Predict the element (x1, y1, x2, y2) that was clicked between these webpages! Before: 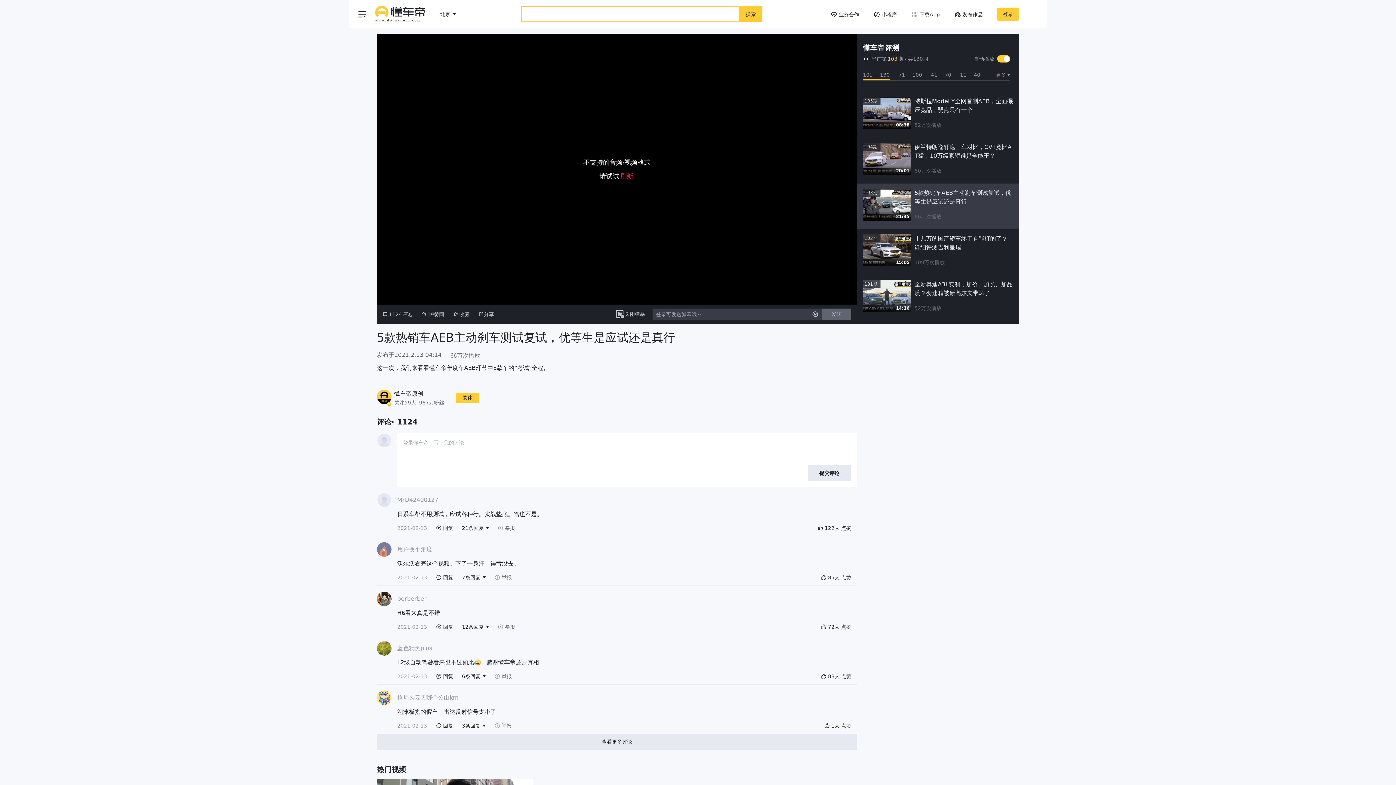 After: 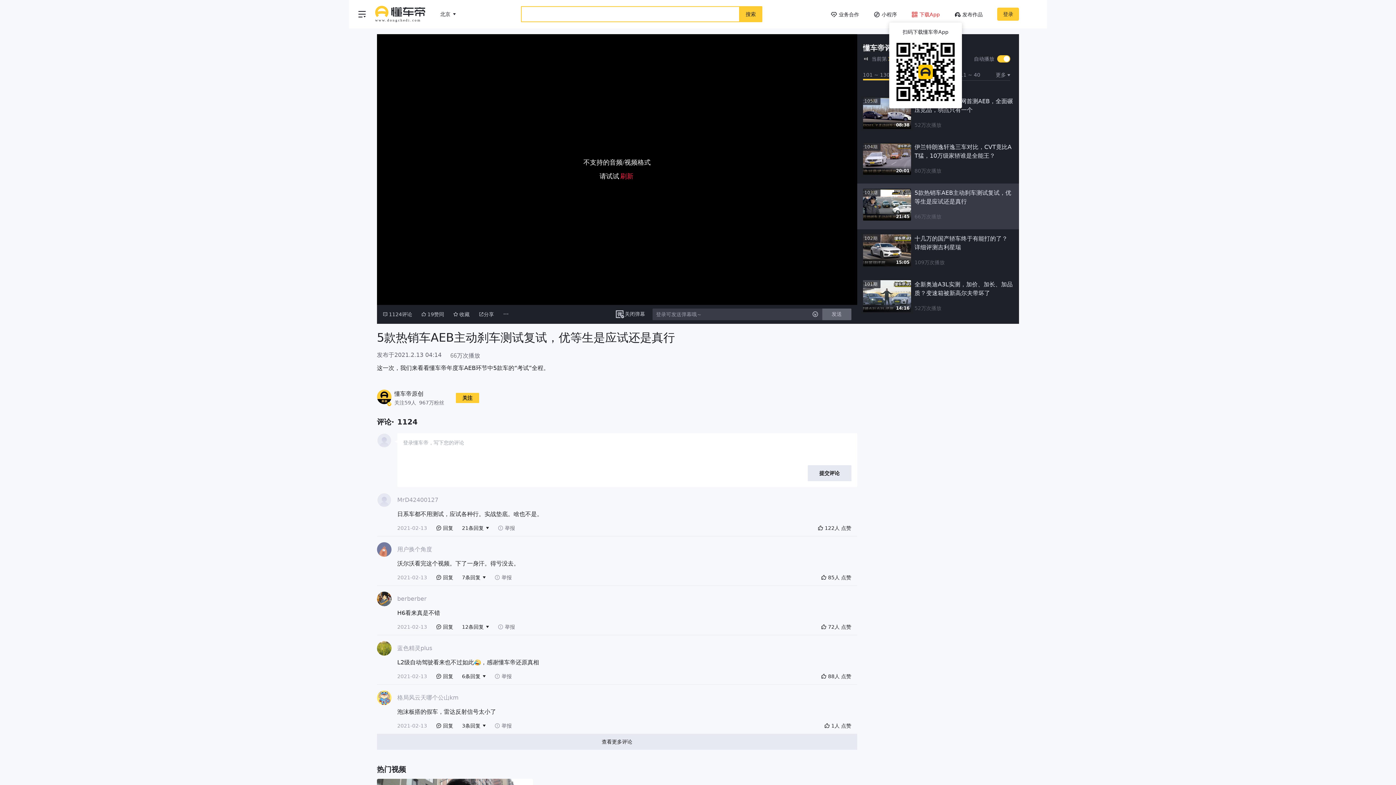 Action: bbox: (911, 10, 940, 18) label: 下载App